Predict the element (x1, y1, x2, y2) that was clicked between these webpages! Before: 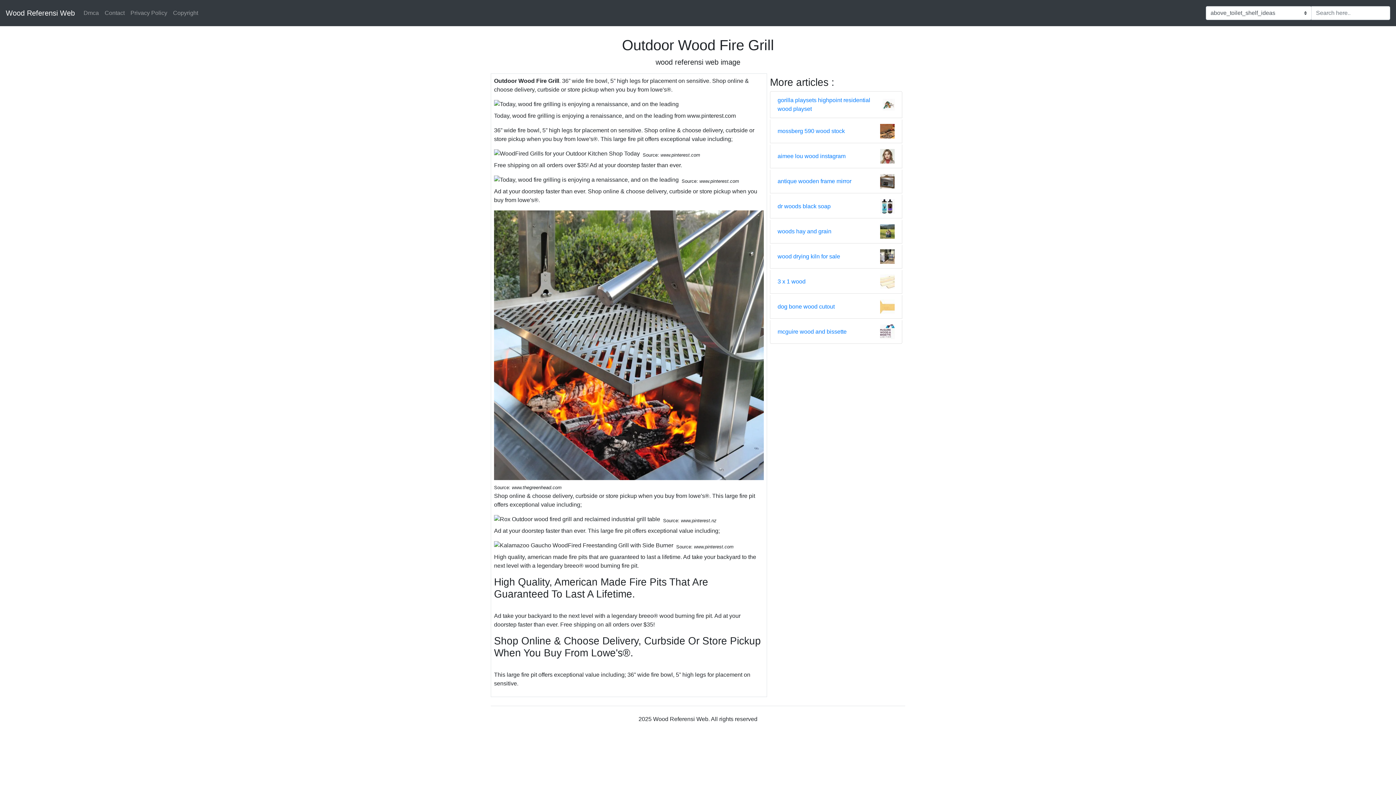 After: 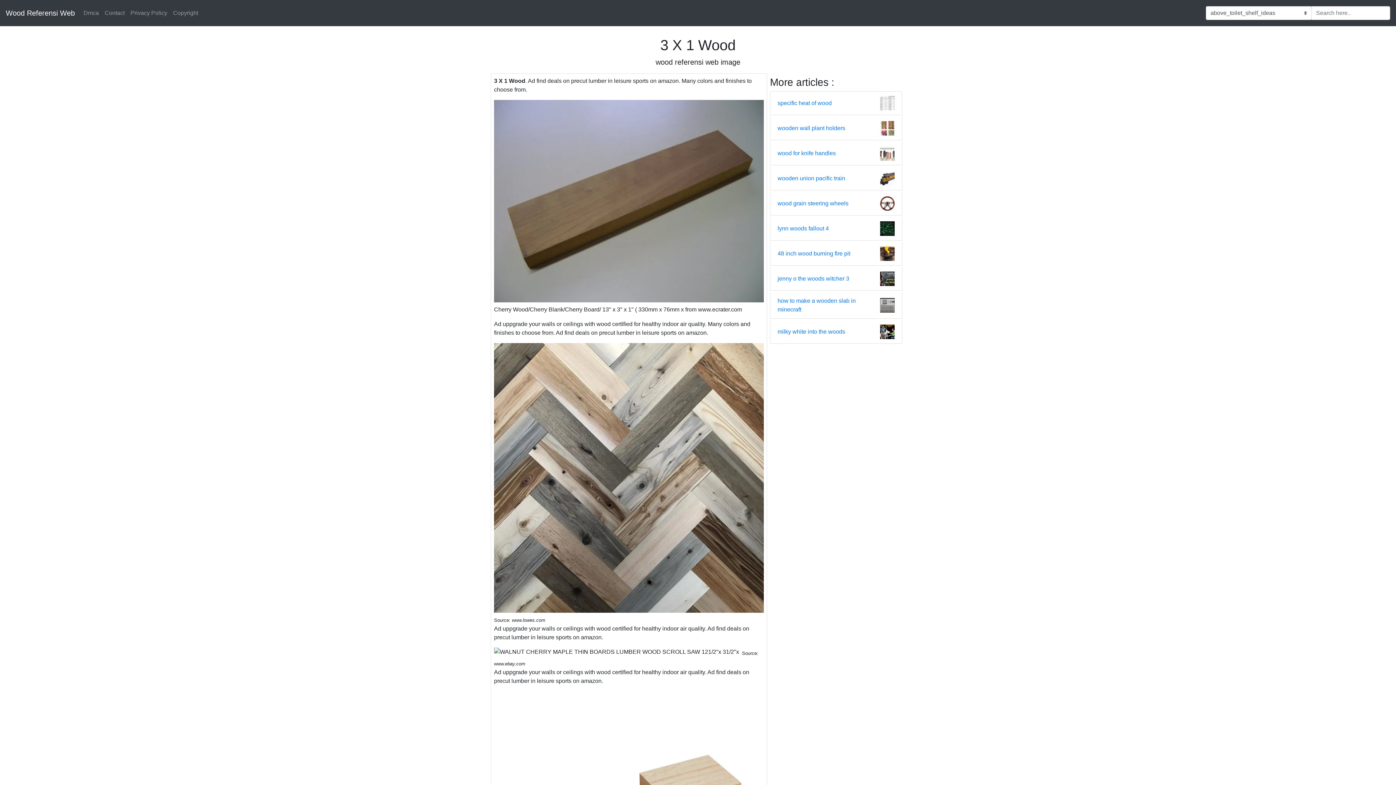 Action: bbox: (777, 277, 805, 286) label: 3 x 1 wood